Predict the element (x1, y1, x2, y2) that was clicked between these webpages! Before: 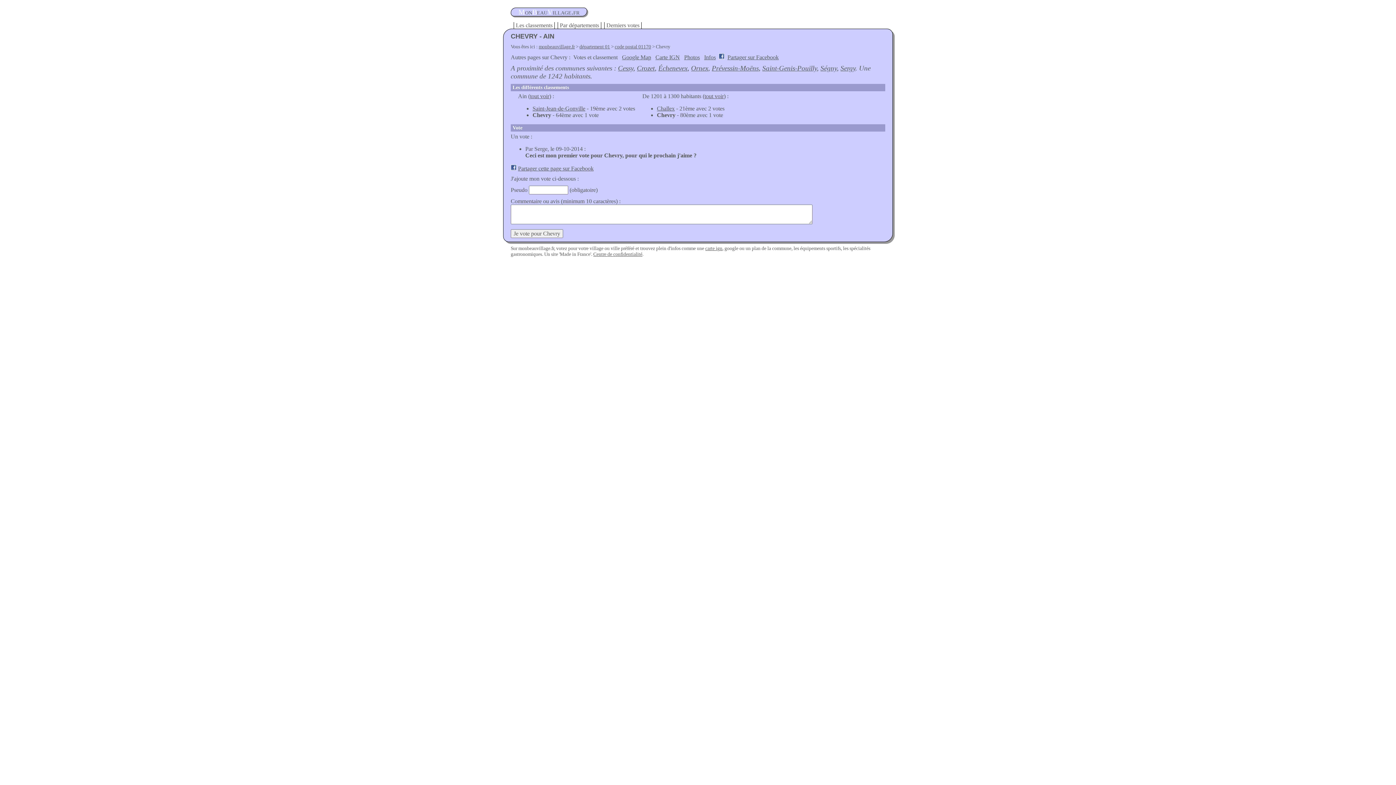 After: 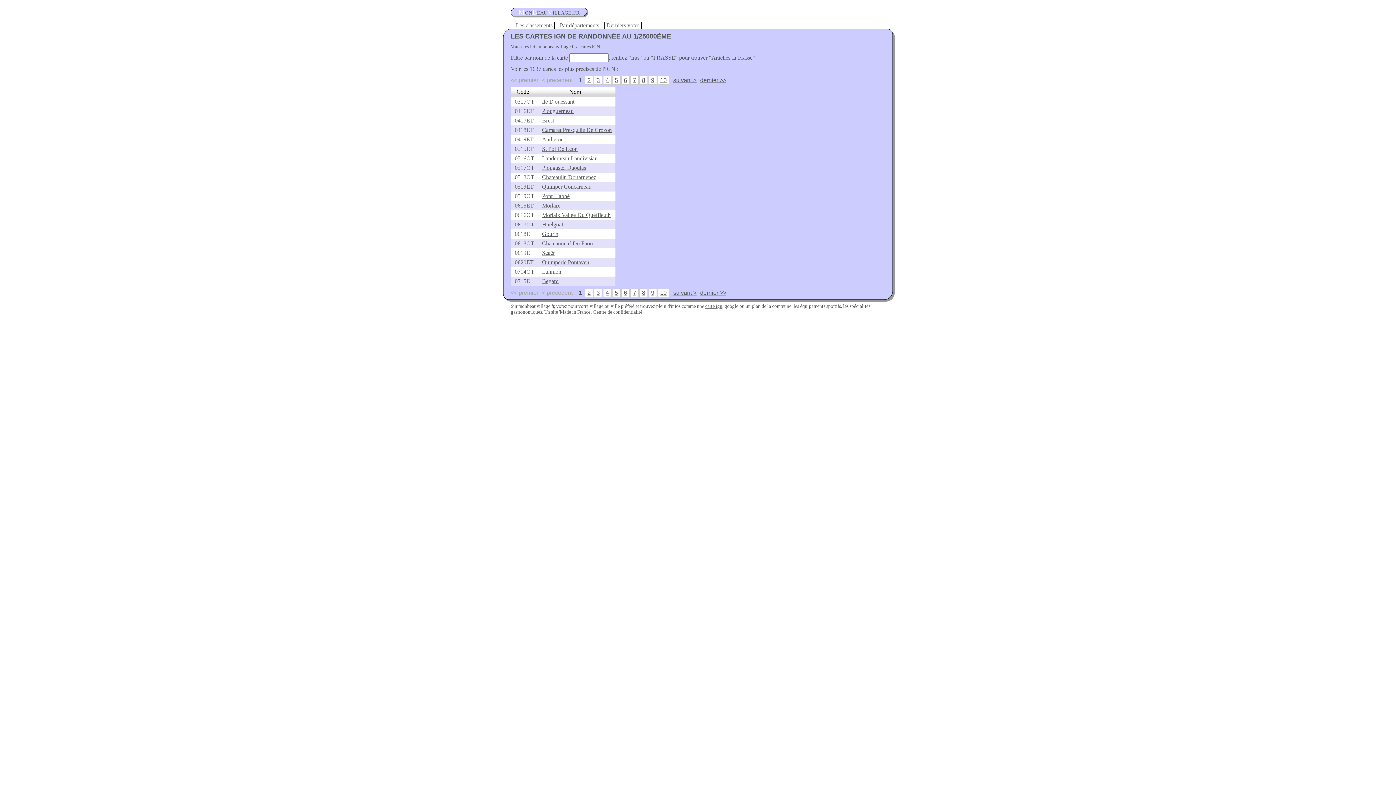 Action: bbox: (705, 245, 722, 251) label: carte ign